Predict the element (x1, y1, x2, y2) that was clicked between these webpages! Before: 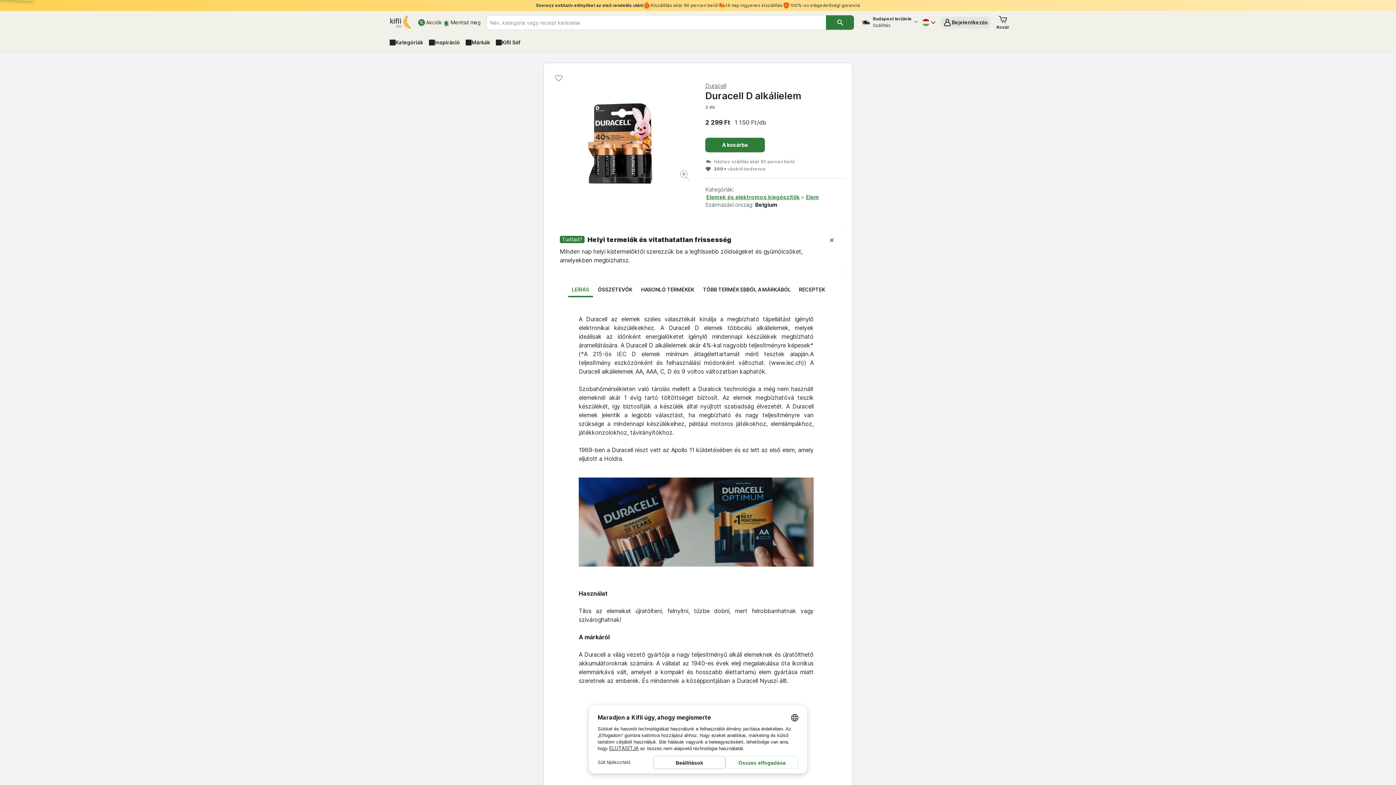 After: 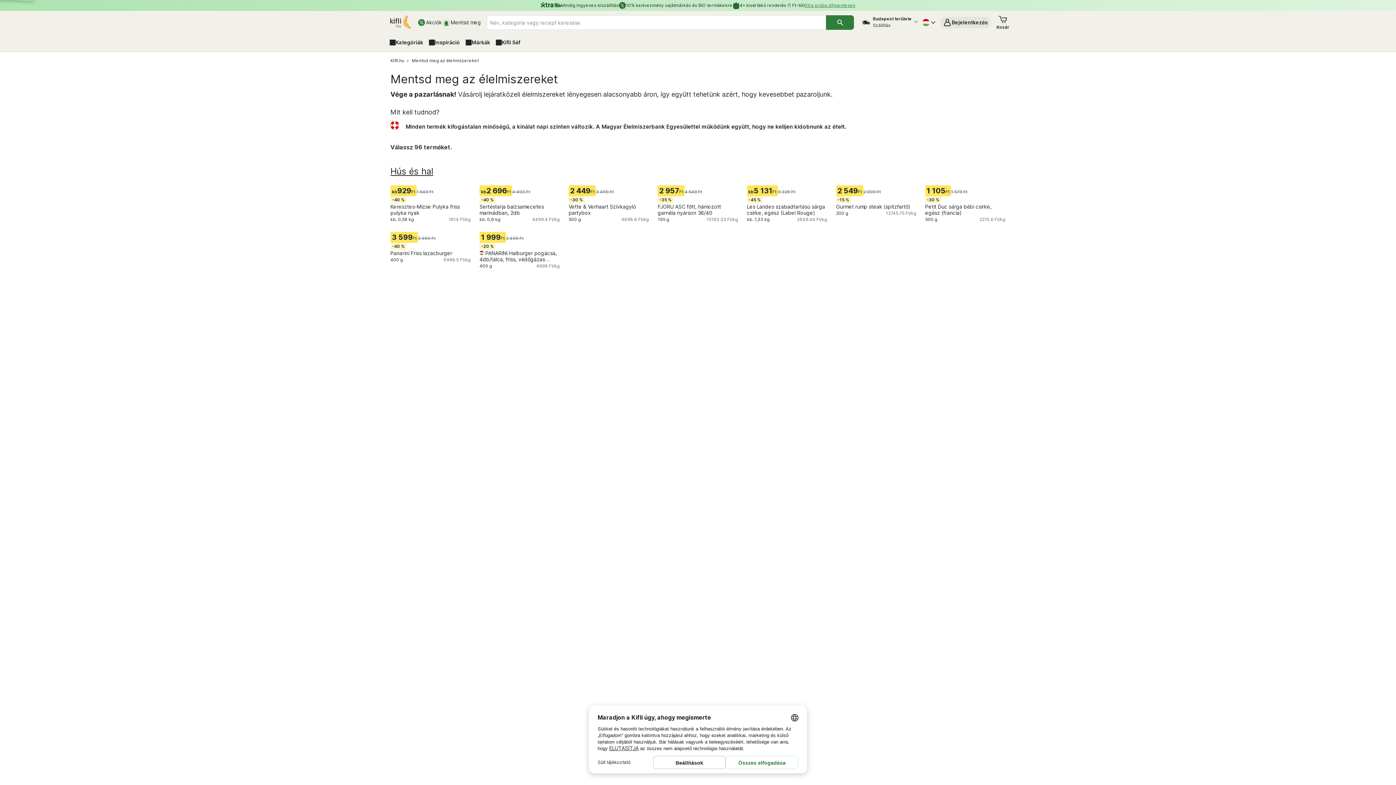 Action: bbox: (442, 15, 481, 29) label: Mentsd meg